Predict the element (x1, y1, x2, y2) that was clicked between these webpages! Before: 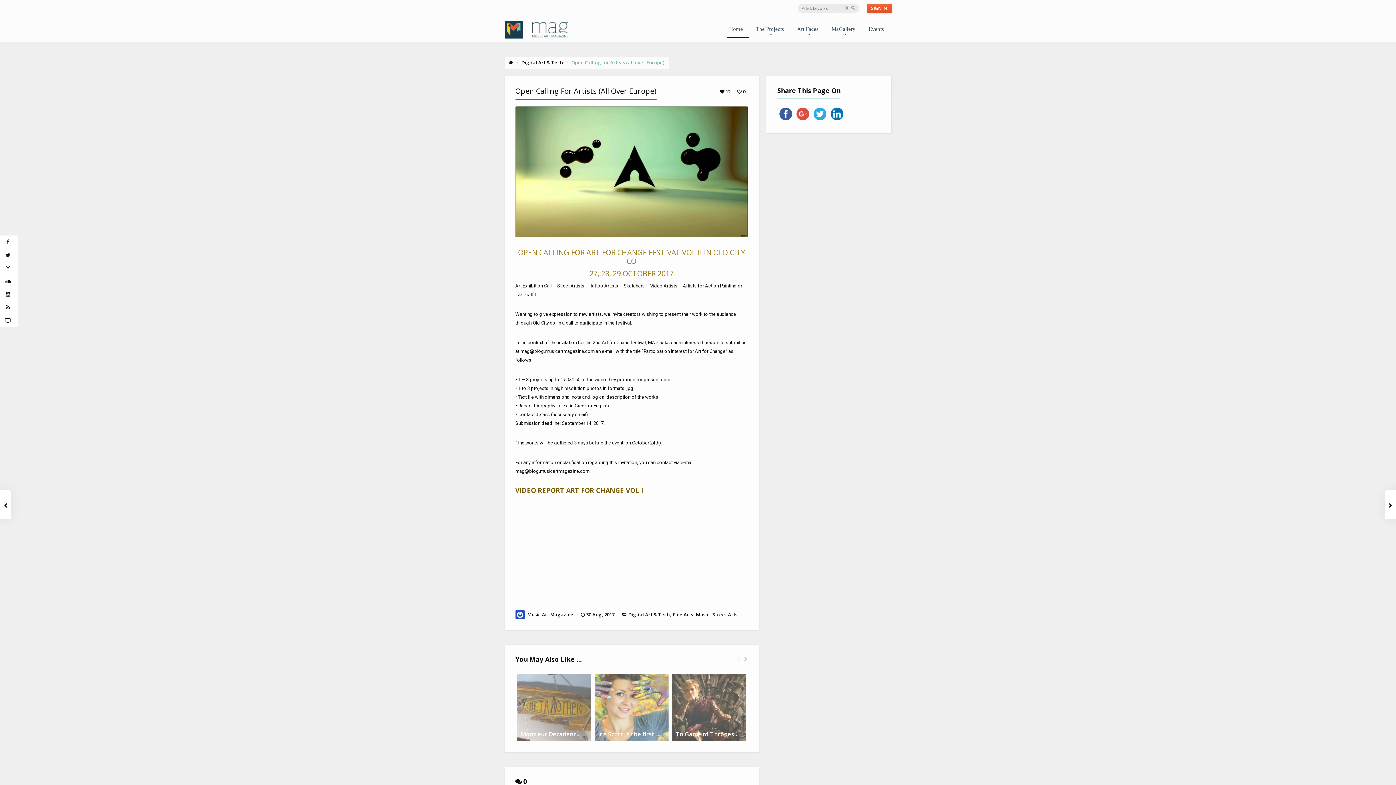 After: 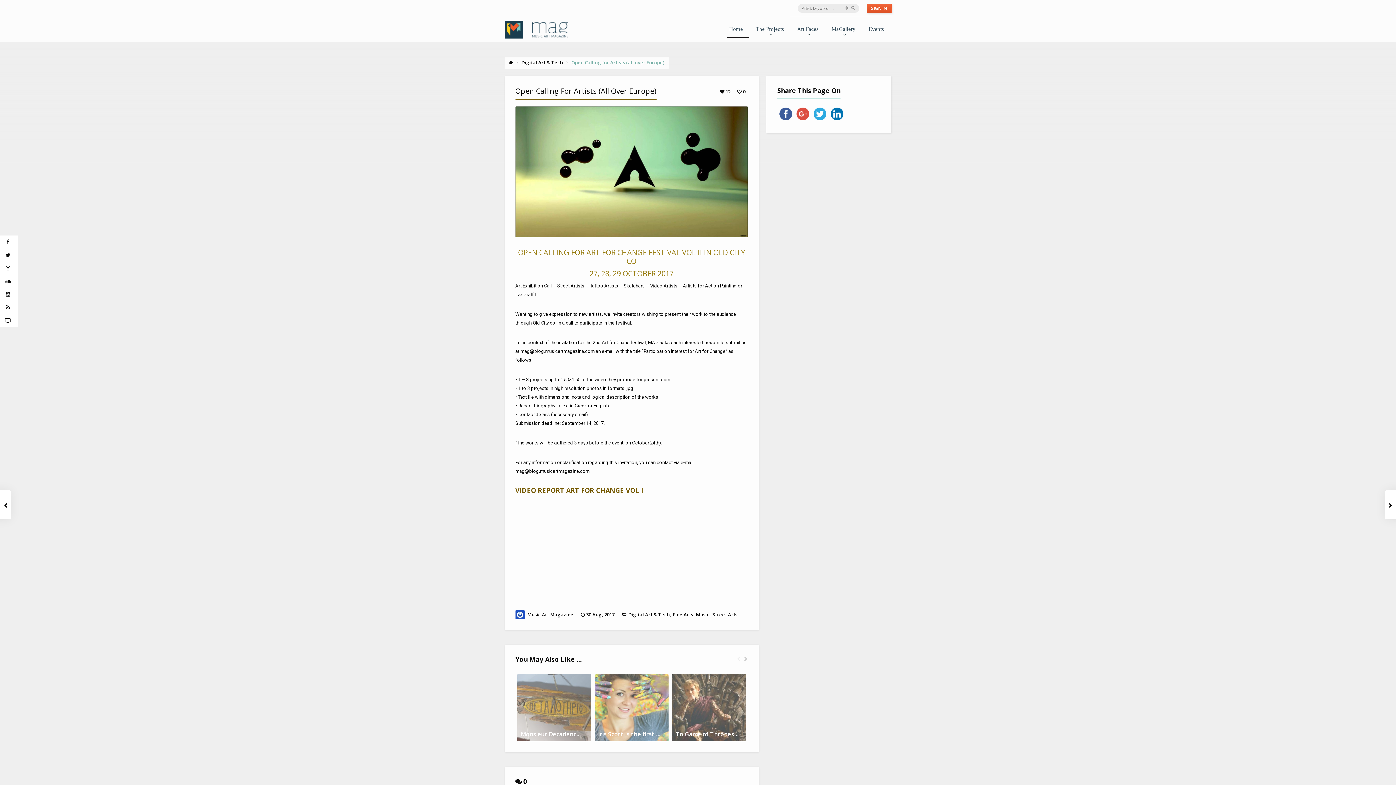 Action: bbox: (777, 110, 794, 116)